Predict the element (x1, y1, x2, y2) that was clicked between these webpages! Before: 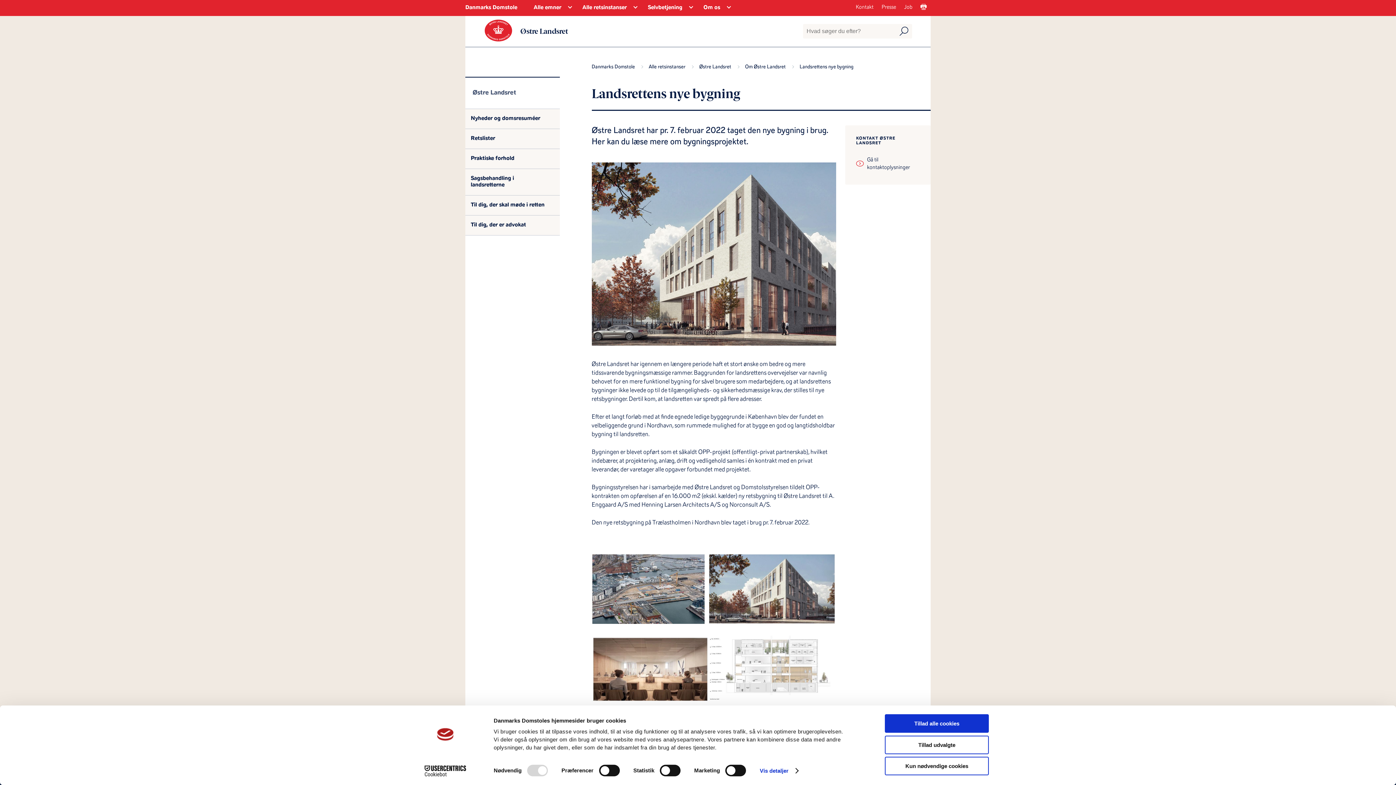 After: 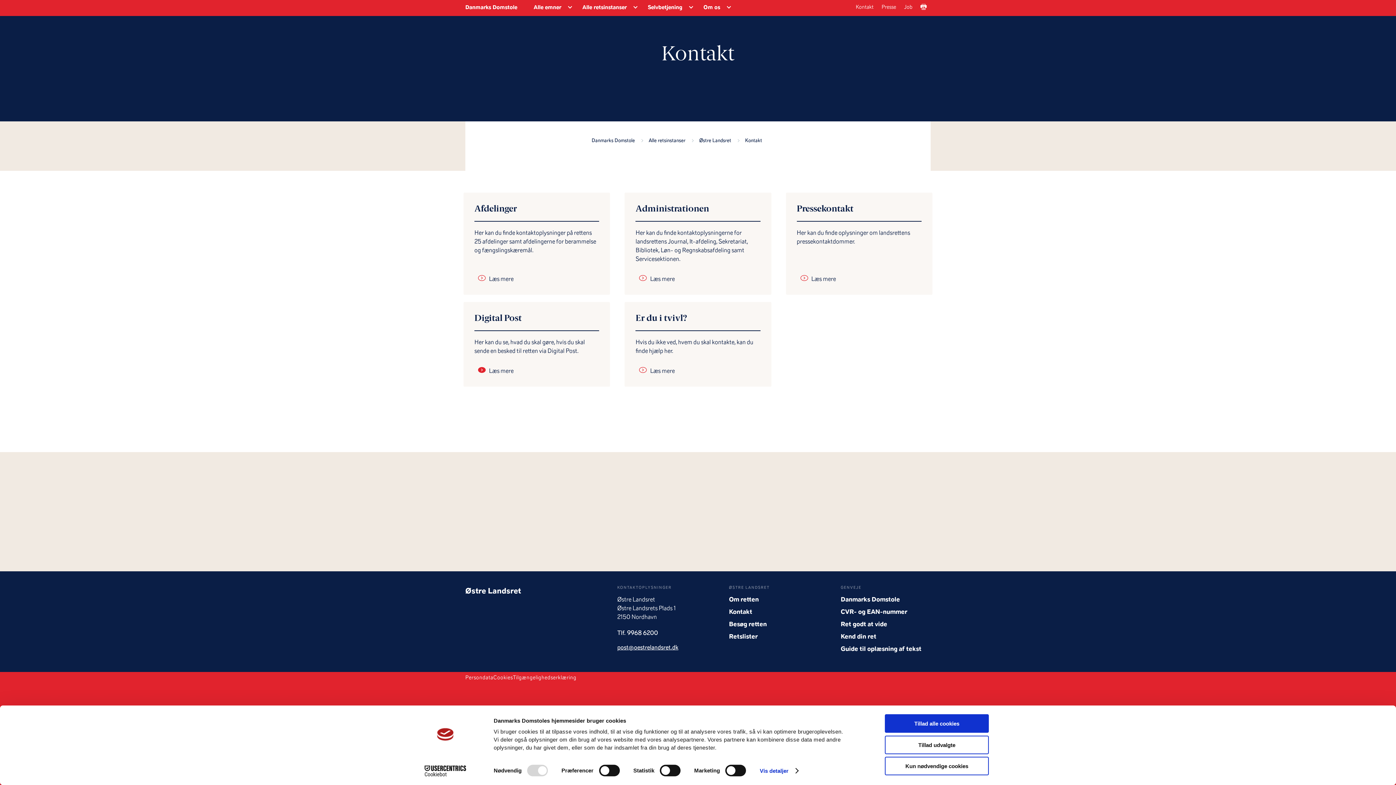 Action: label: Gå til kontaktoplysninger bbox: (856, 154, 920, 173)